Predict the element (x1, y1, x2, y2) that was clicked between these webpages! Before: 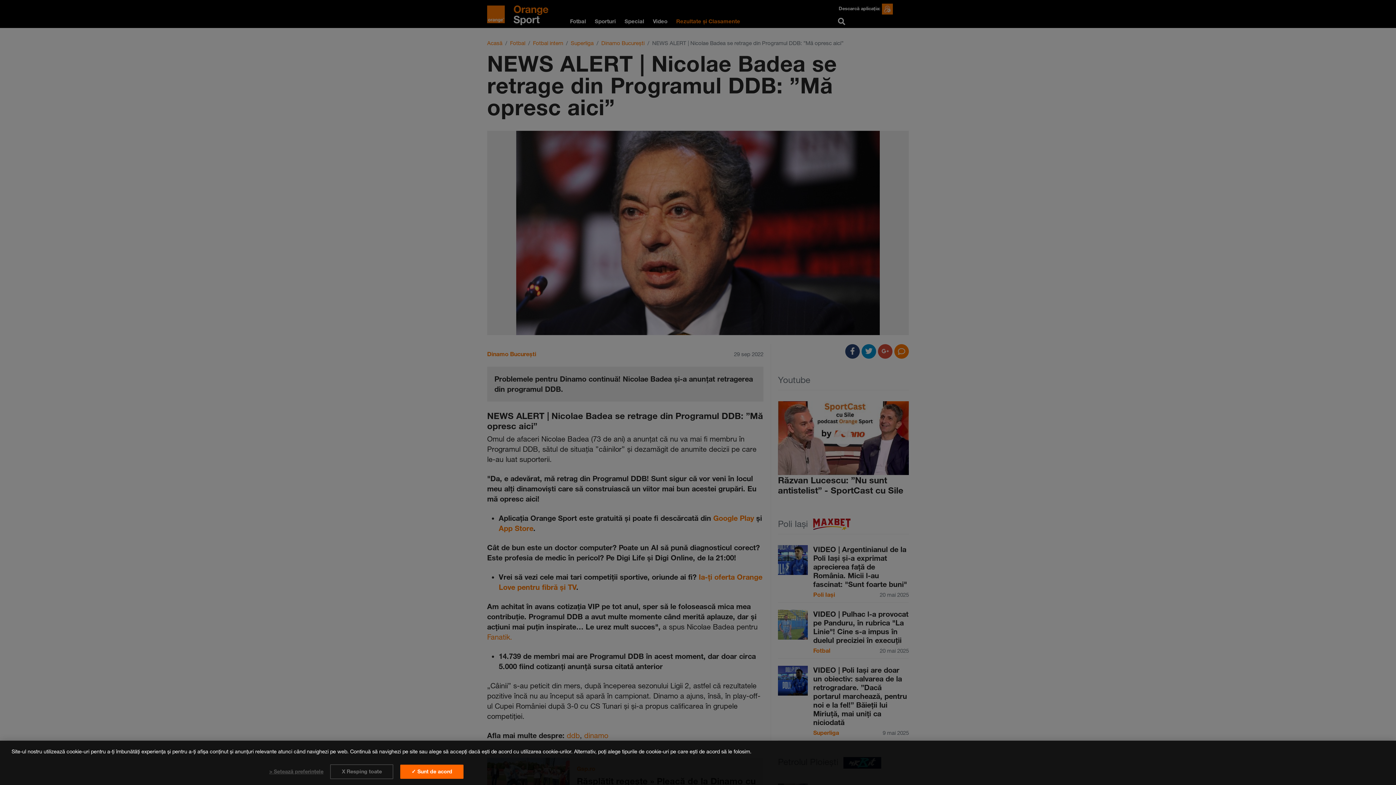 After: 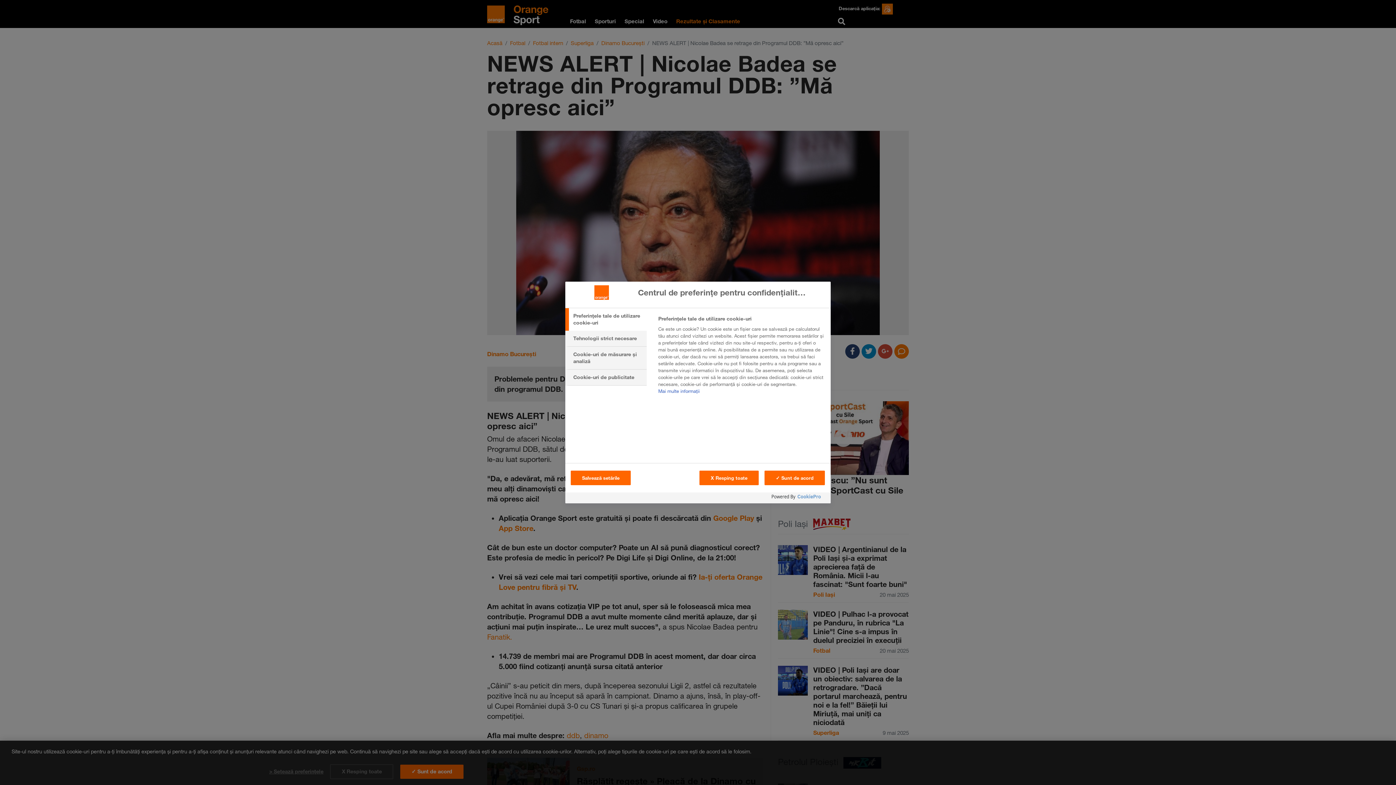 Action: bbox: (269, 765, 323, 778) label: > Setează preferințele